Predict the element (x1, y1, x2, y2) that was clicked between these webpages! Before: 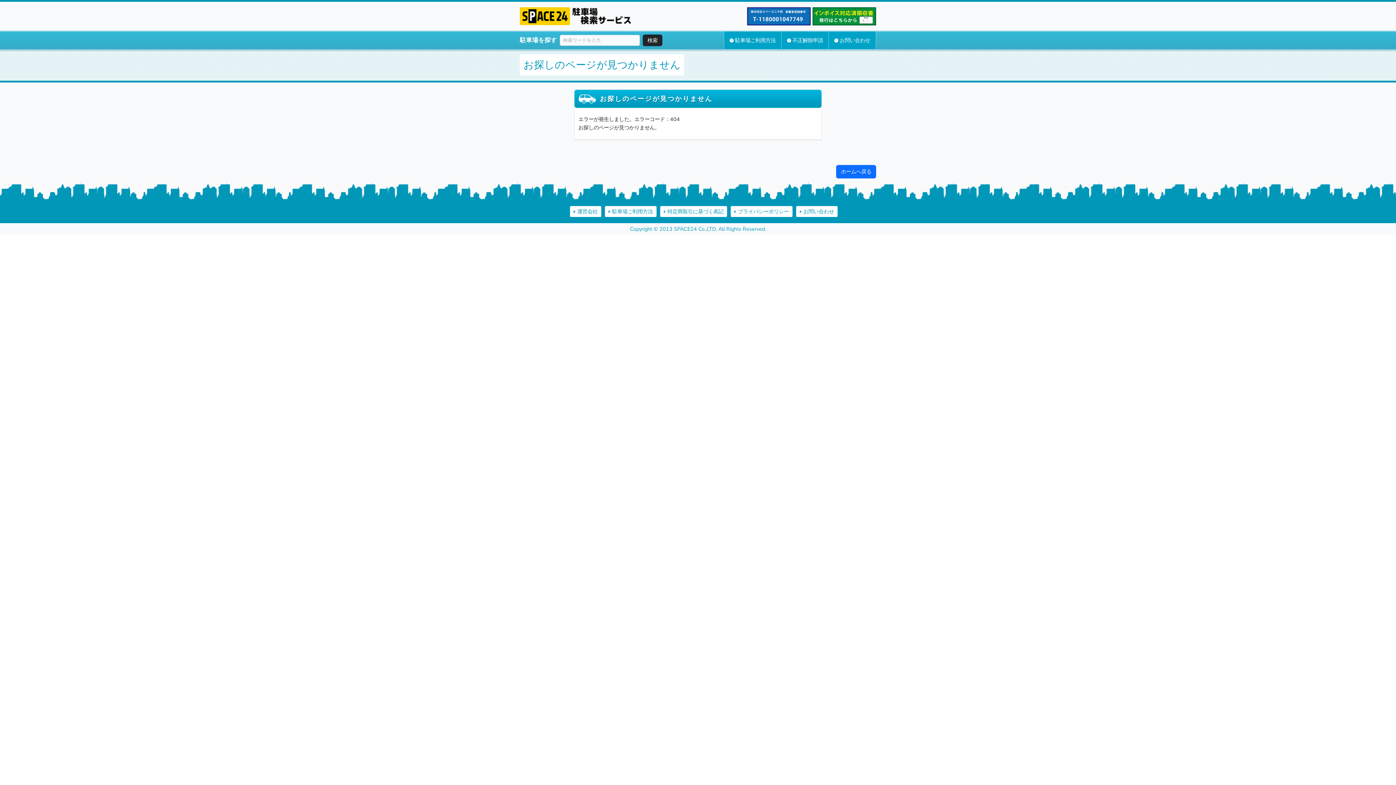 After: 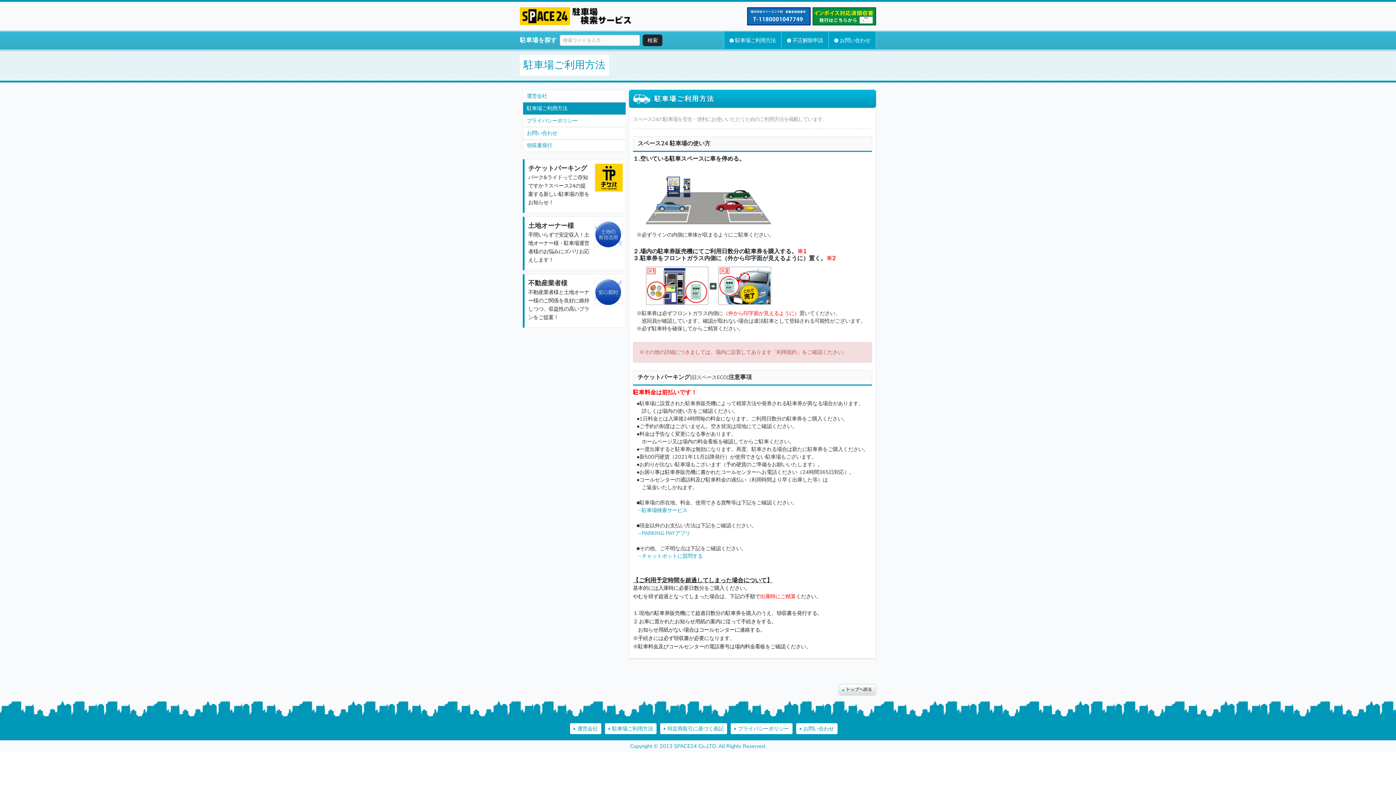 Action: bbox: (729, 31, 776, 49) label: 駐車場ご利用方法